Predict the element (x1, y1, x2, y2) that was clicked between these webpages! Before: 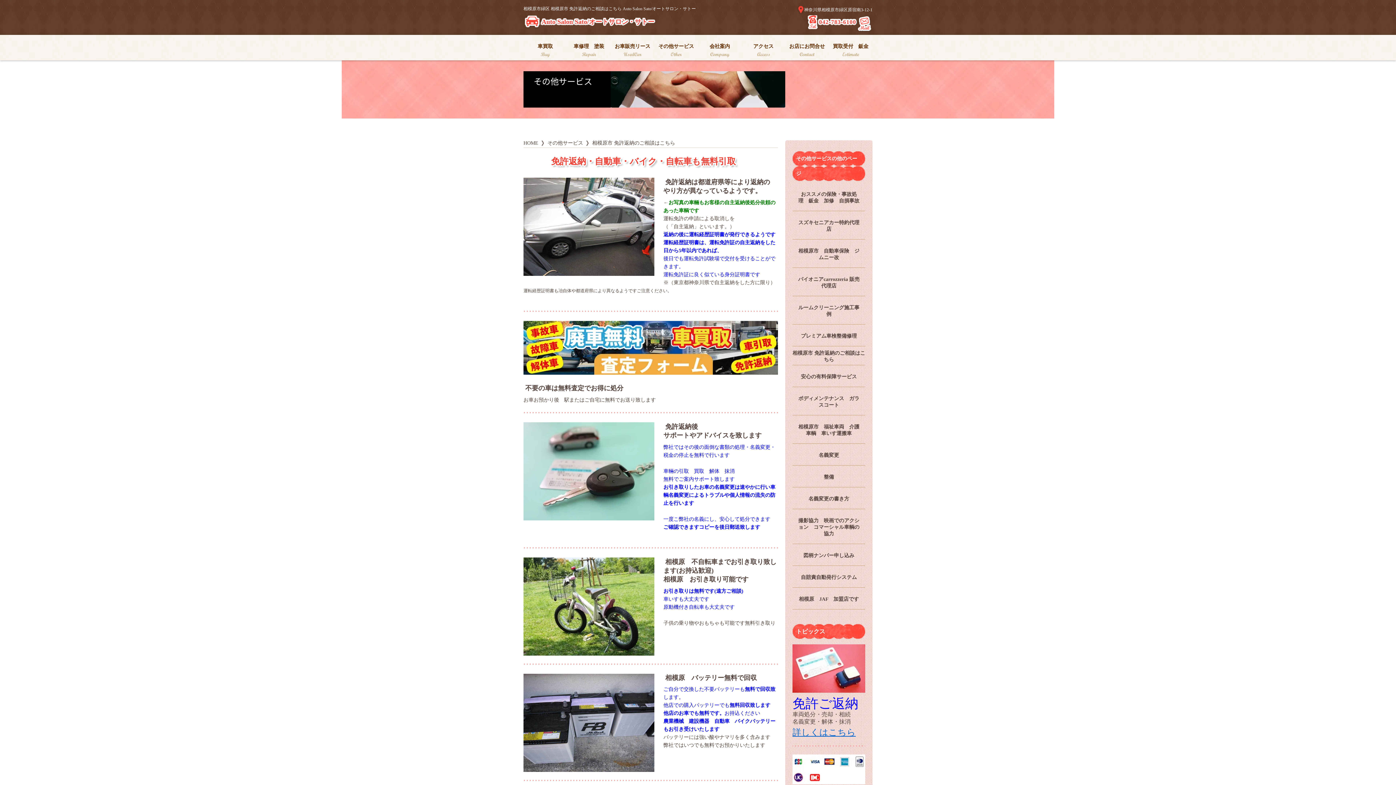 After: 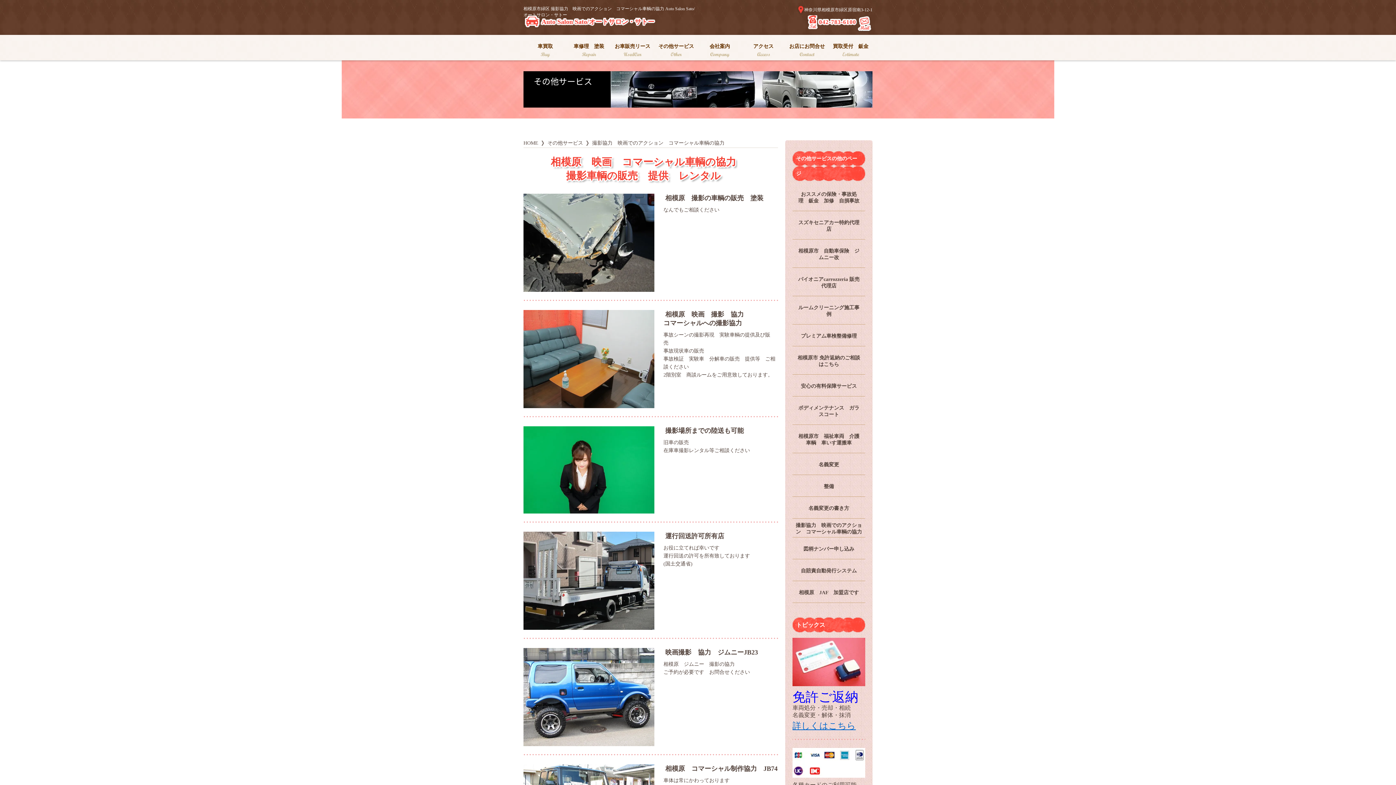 Action: label: 撮影協力　映画でのアクション　コマーシャル車輌の協力 bbox: (792, 513, 865, 542)